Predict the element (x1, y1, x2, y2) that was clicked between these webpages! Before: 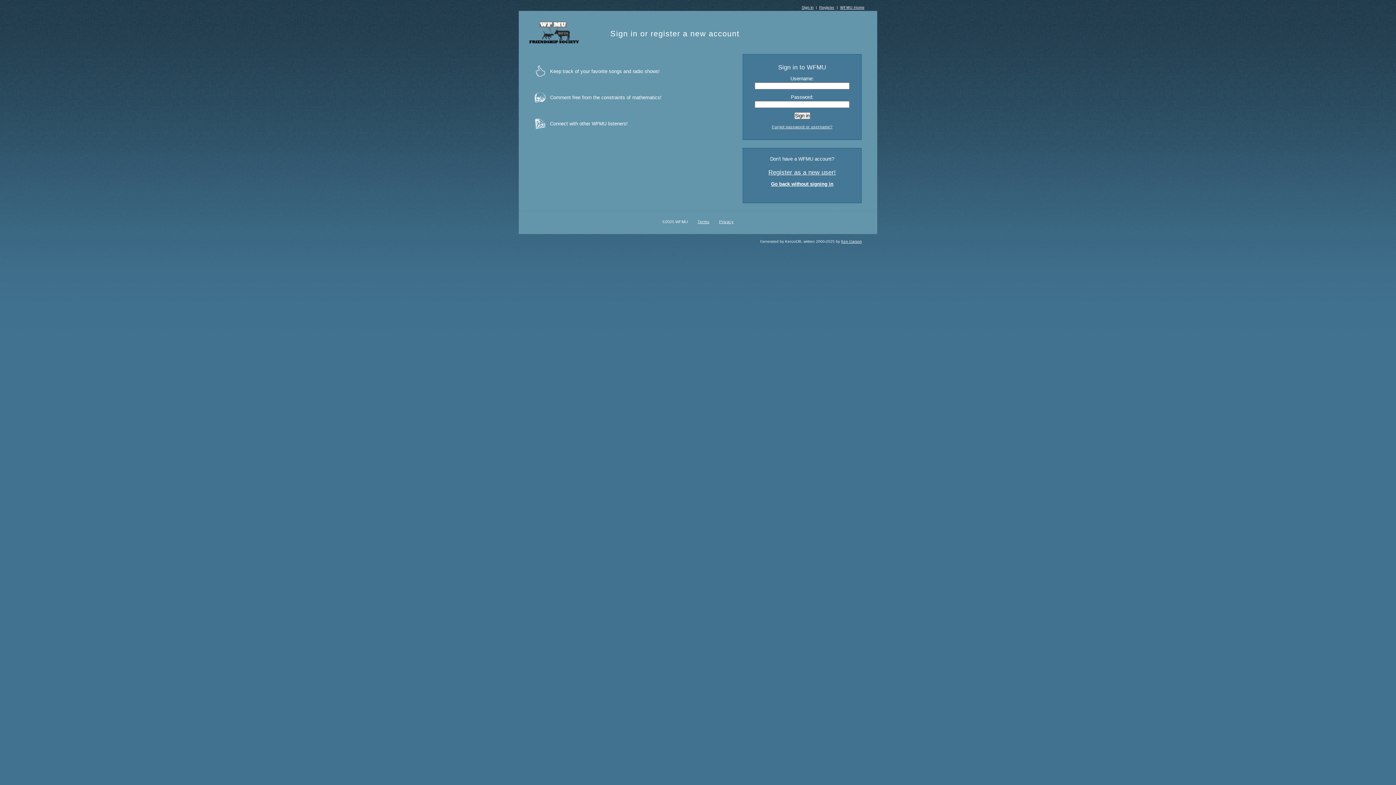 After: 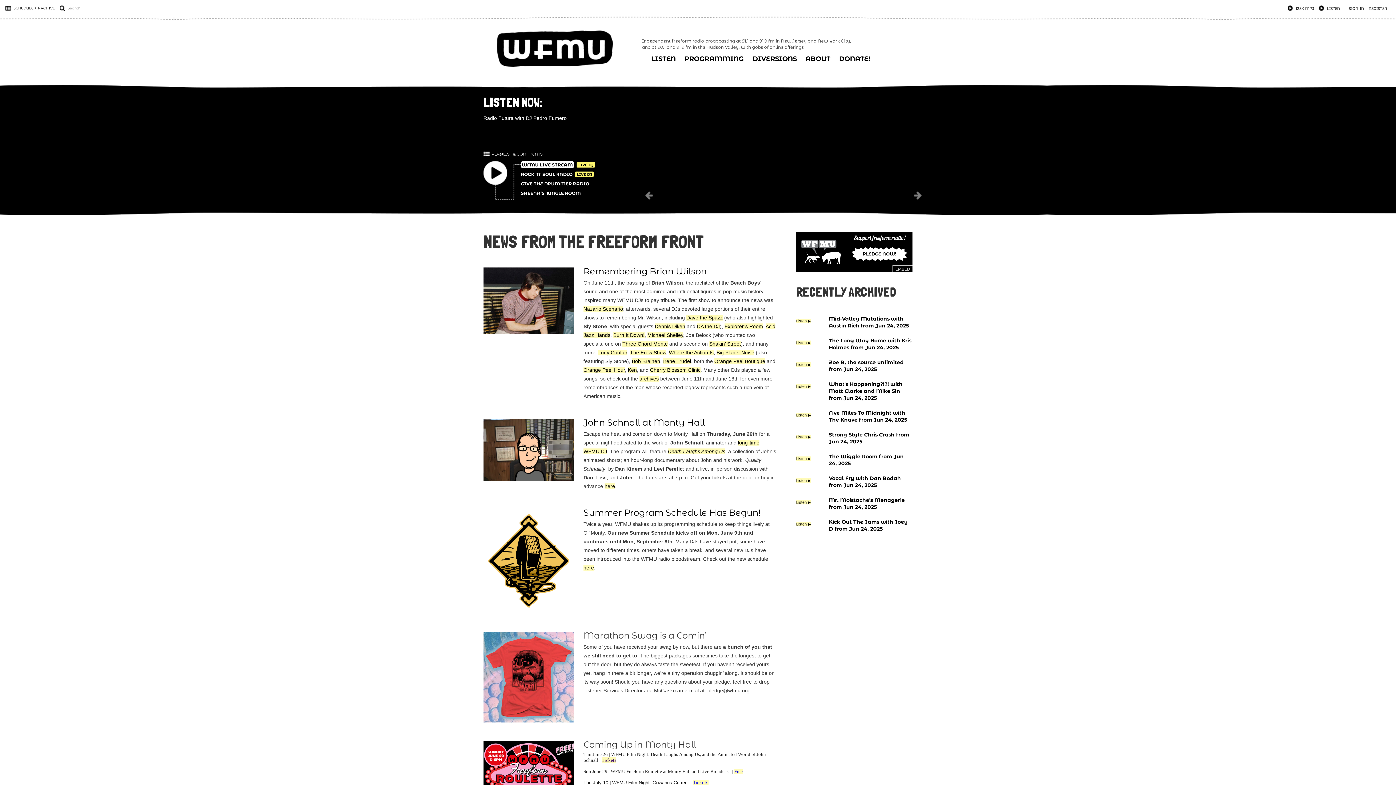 Action: label: WFMU Home bbox: (840, 5, 864, 9)